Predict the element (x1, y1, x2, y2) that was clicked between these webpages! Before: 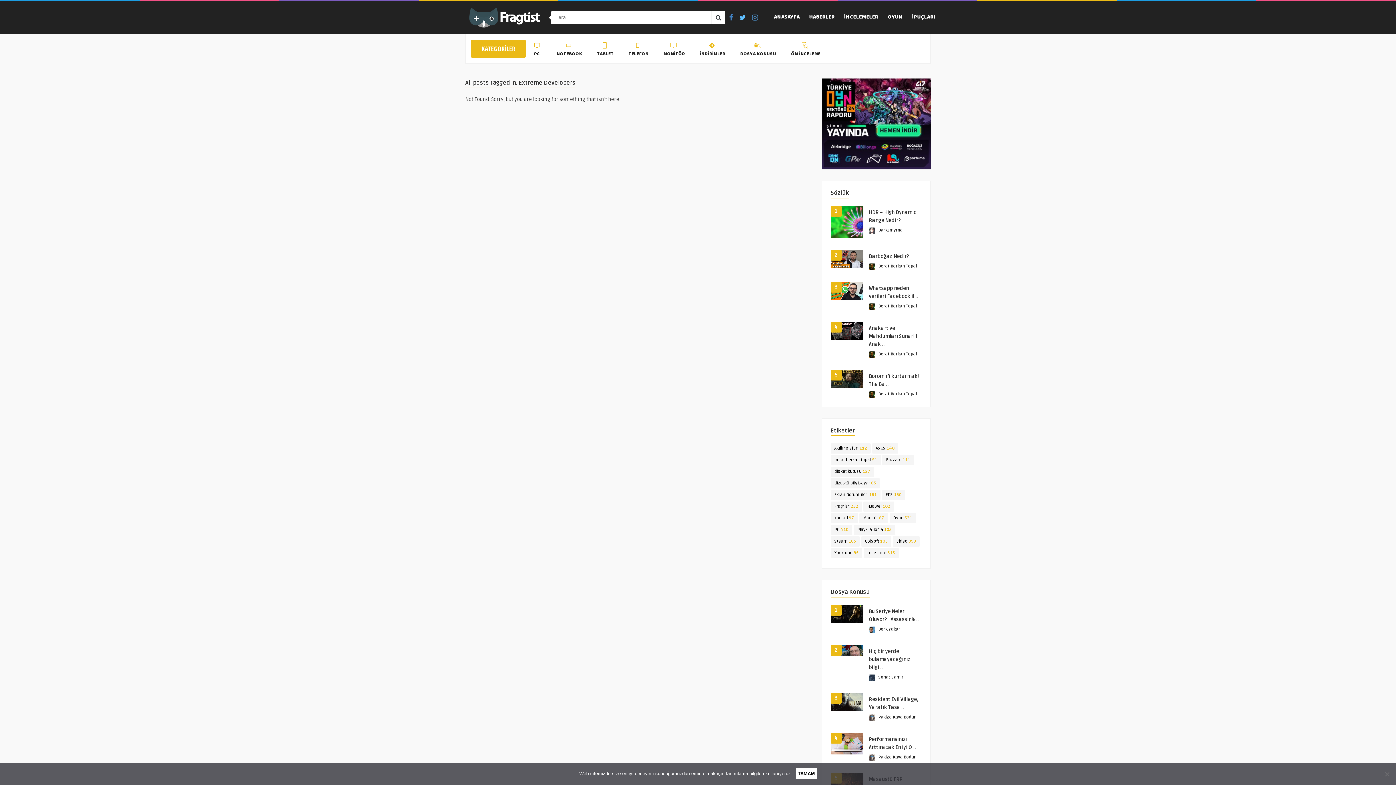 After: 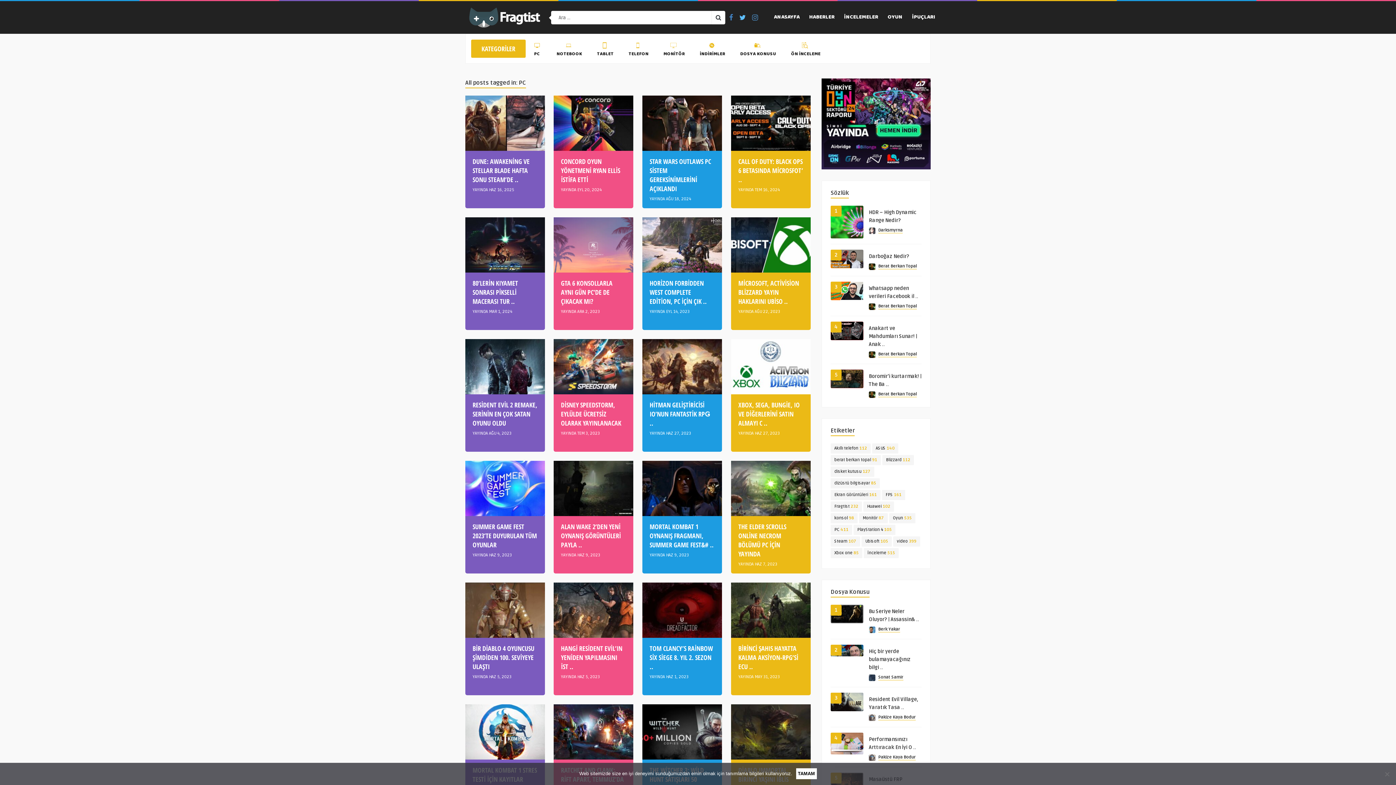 Action: bbox: (830, 525, 852, 535) label: PC (410 öge)